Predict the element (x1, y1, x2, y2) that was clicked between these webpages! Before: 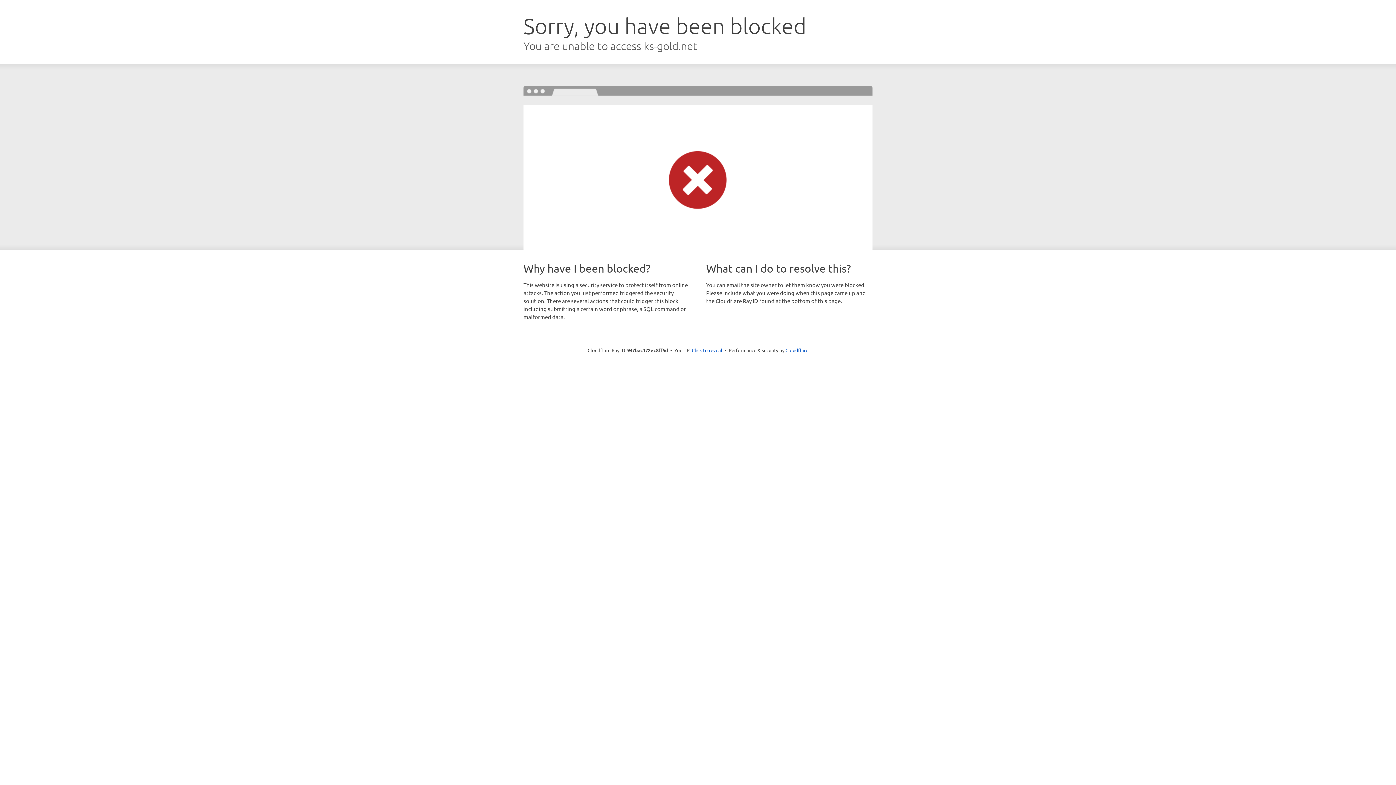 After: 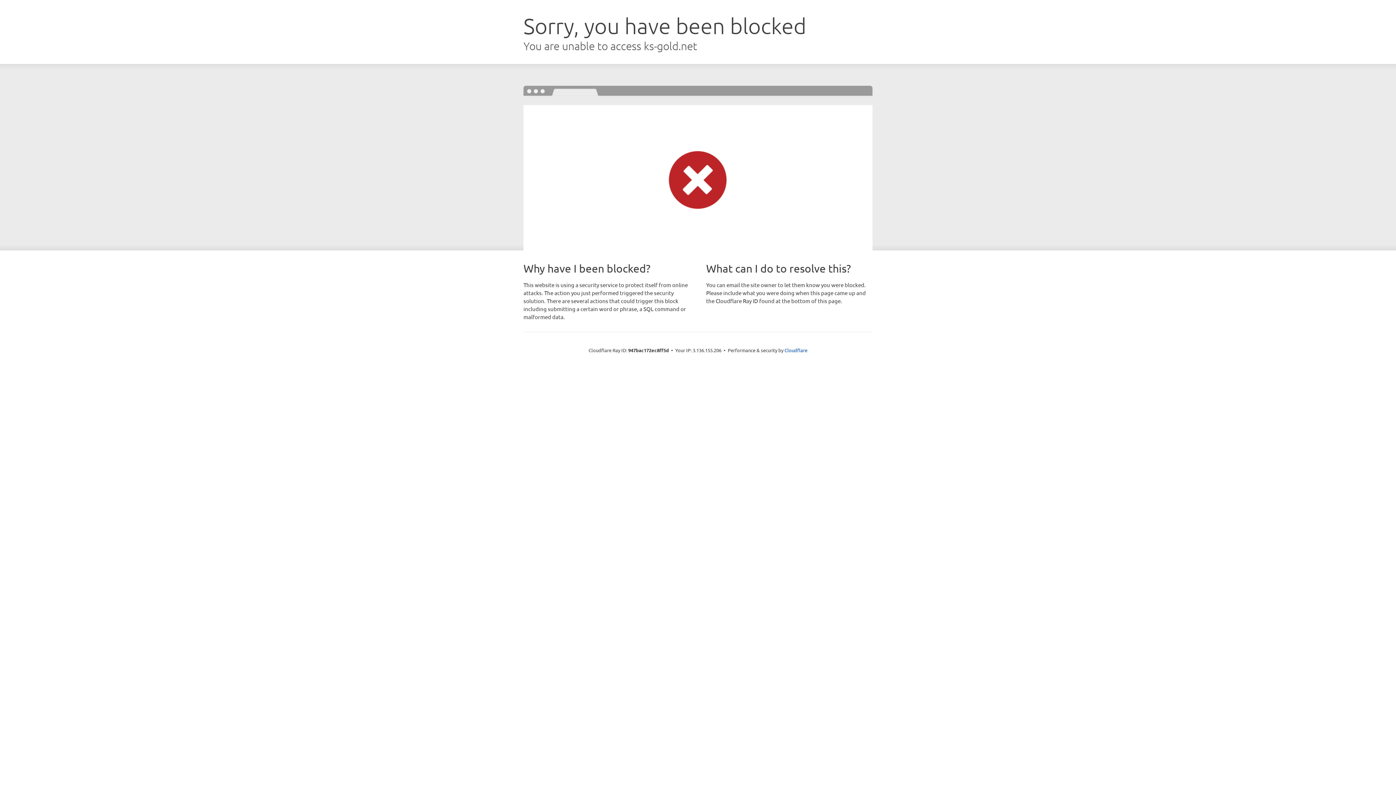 Action: bbox: (692, 346, 722, 353) label: Click to reveal